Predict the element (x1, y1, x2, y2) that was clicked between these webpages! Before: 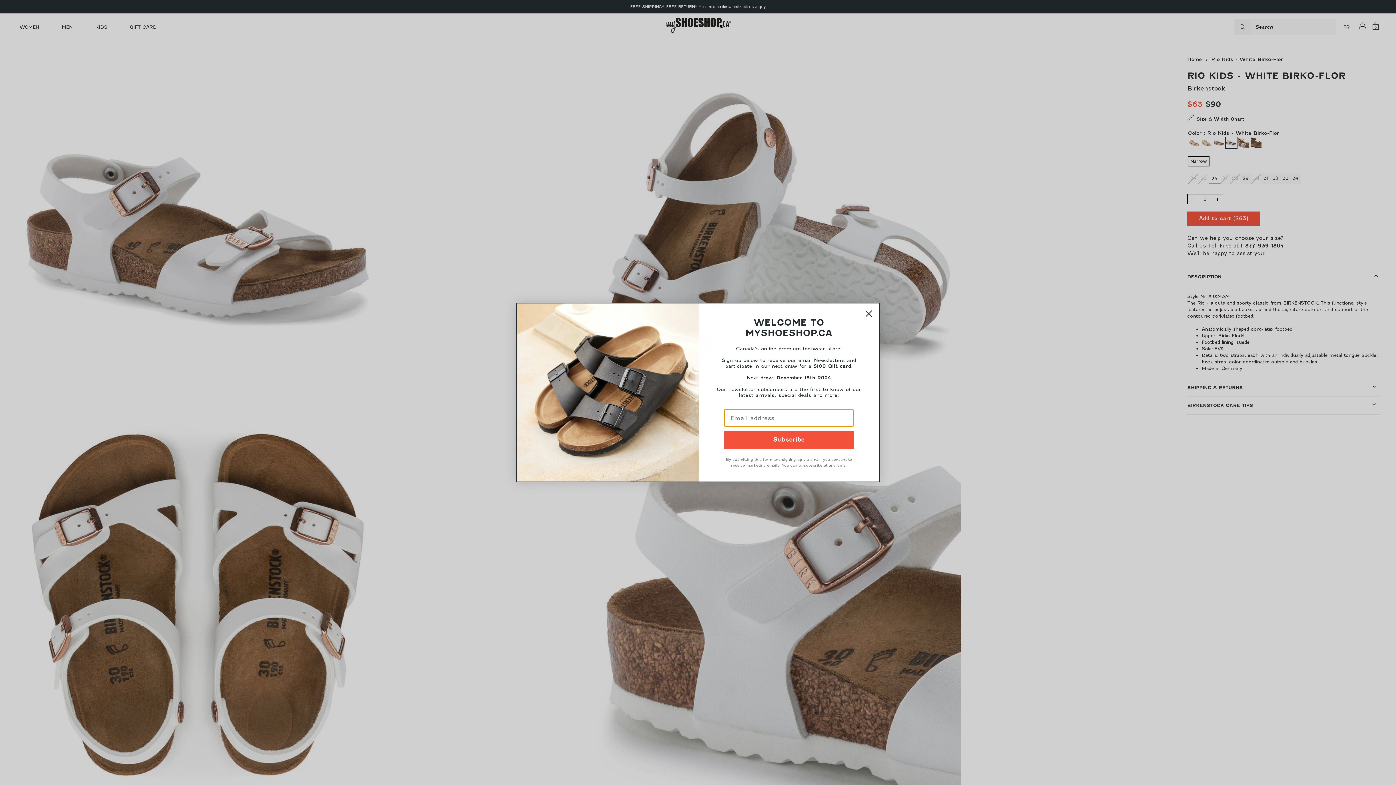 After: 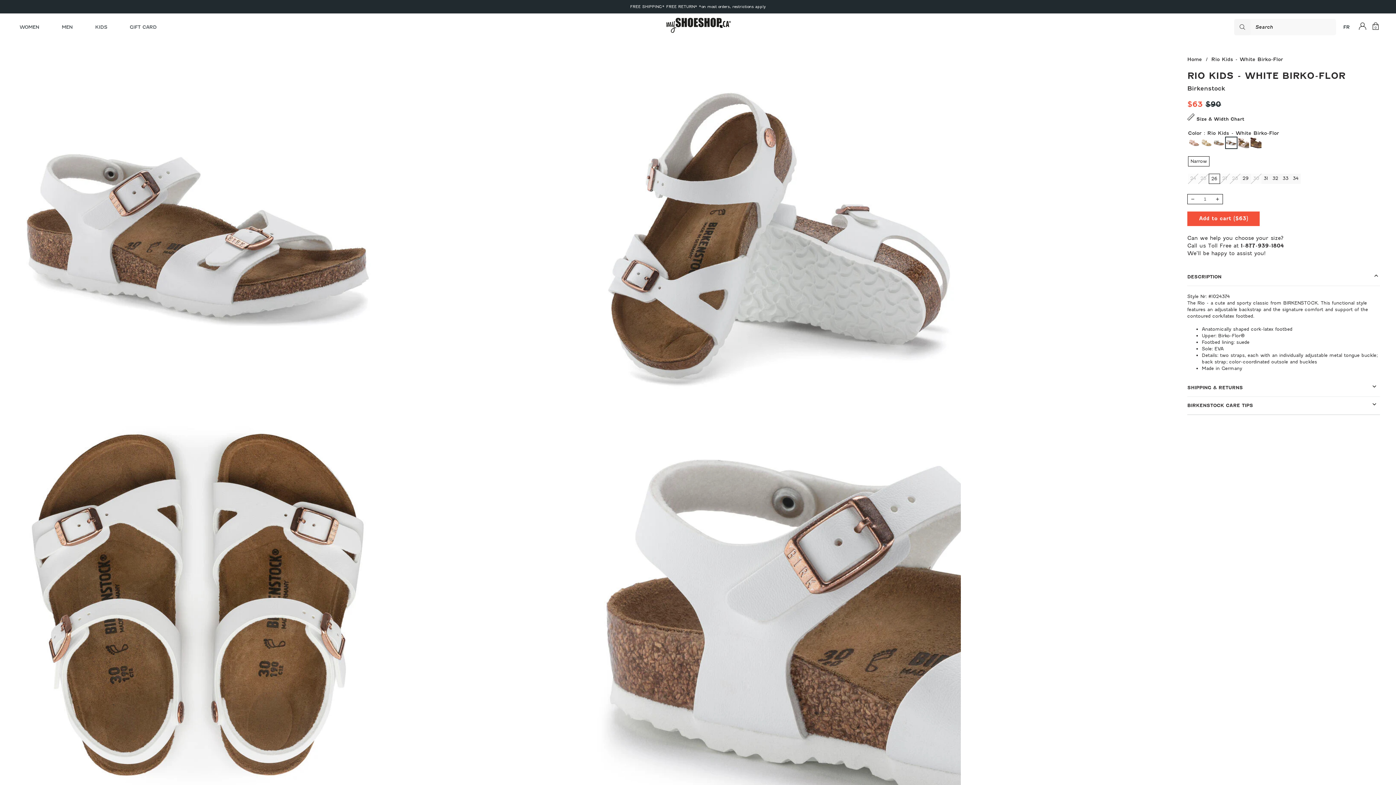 Action: label: Close dialog bbox: (861, 306, 876, 321)